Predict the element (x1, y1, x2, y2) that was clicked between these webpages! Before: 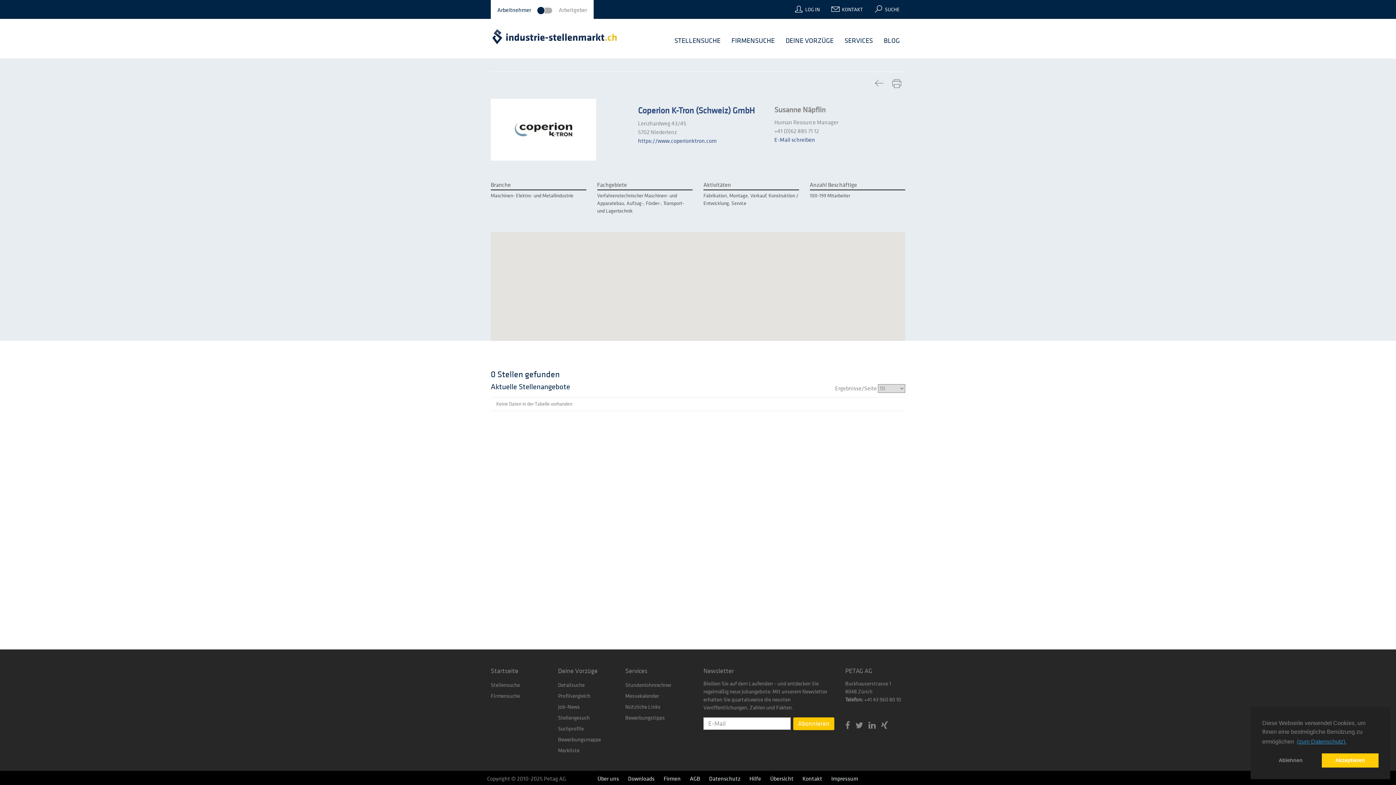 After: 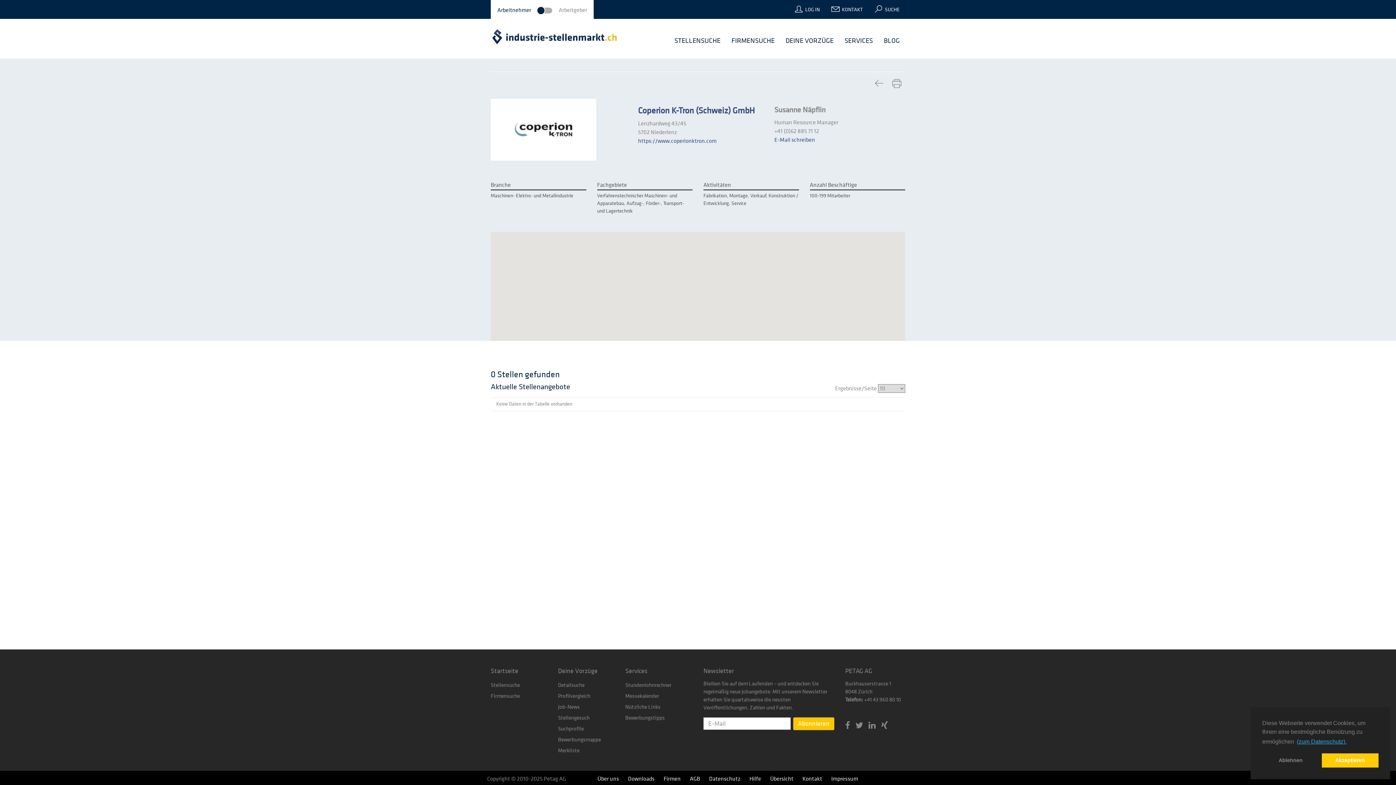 Action: bbox: (1296, 736, 1348, 747) label: learn more about cookies